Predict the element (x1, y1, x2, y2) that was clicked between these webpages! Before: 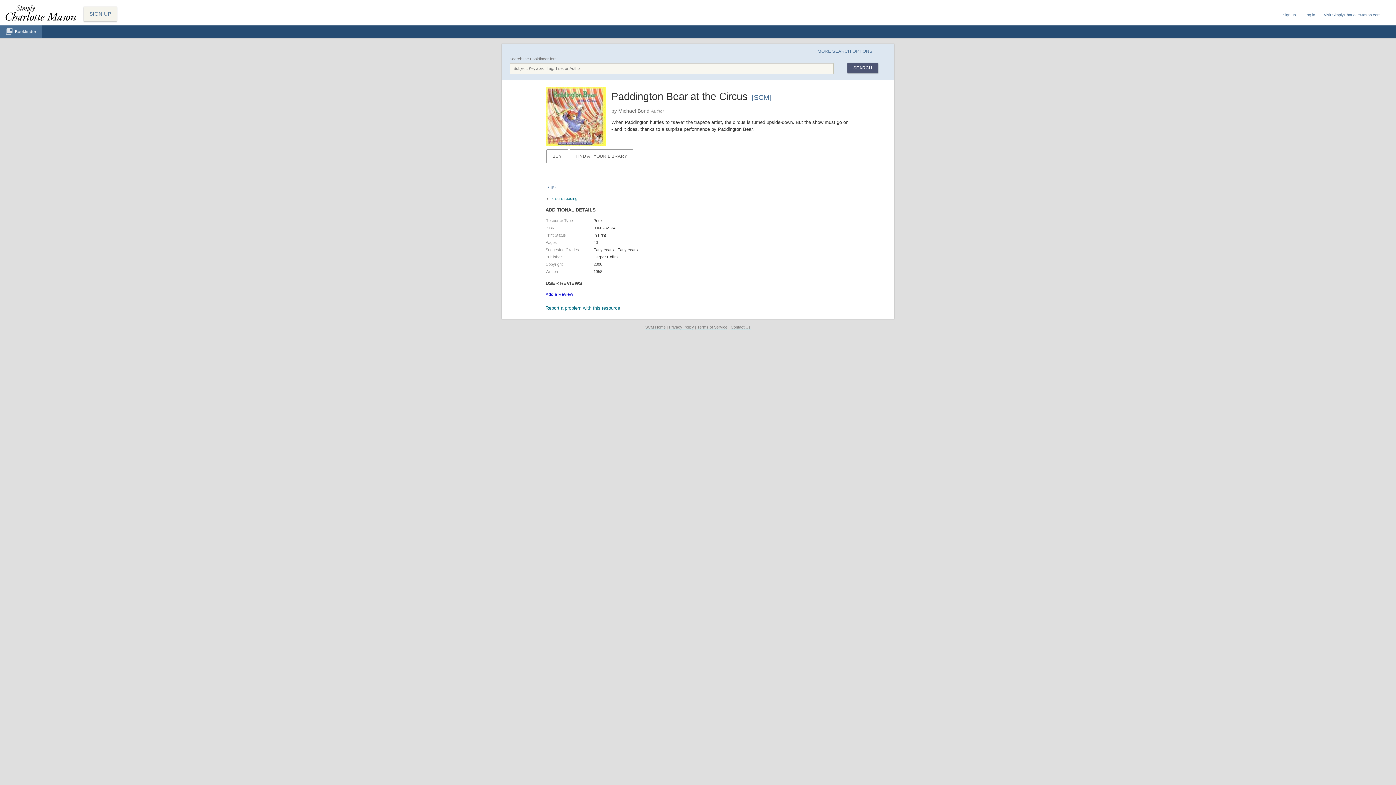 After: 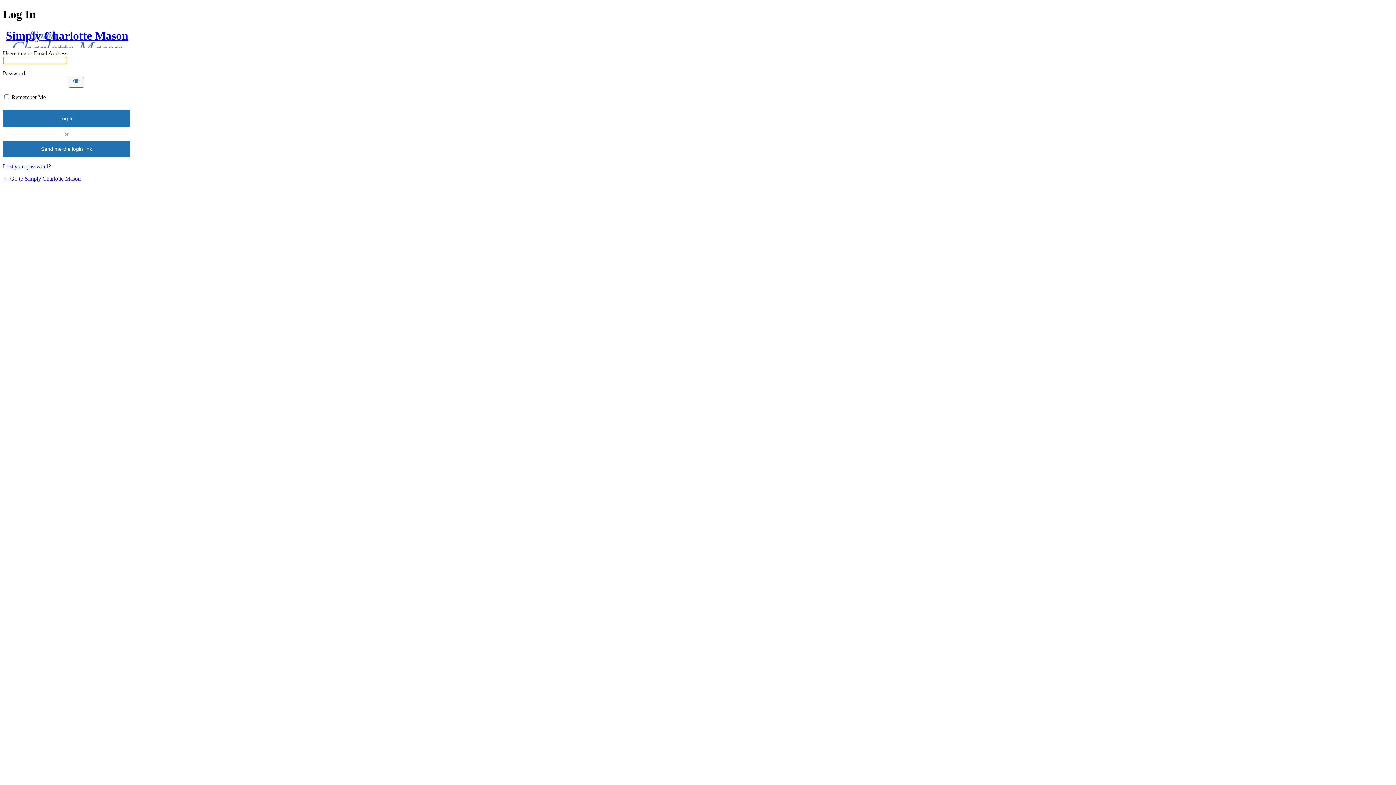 Action: bbox: (1304, 12, 1315, 17) label: Log in